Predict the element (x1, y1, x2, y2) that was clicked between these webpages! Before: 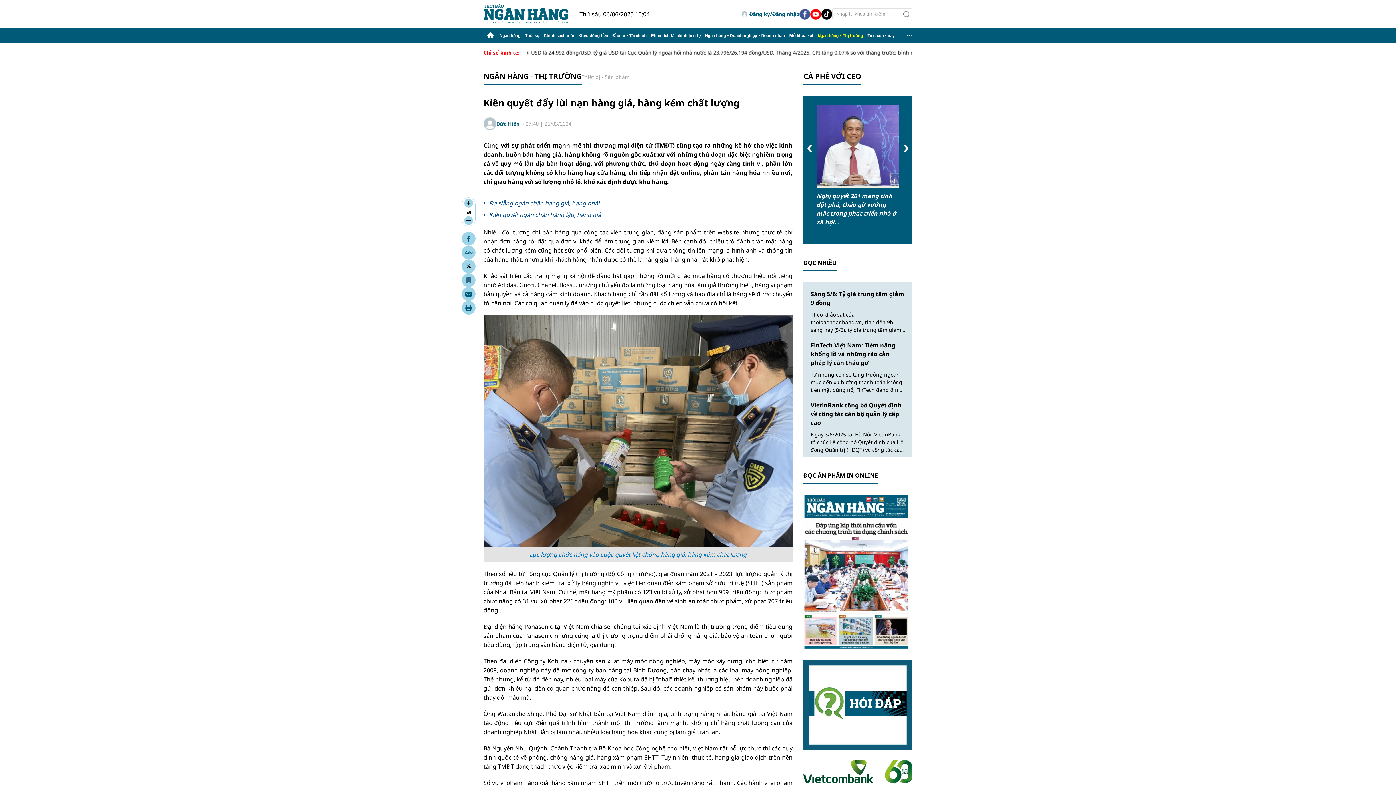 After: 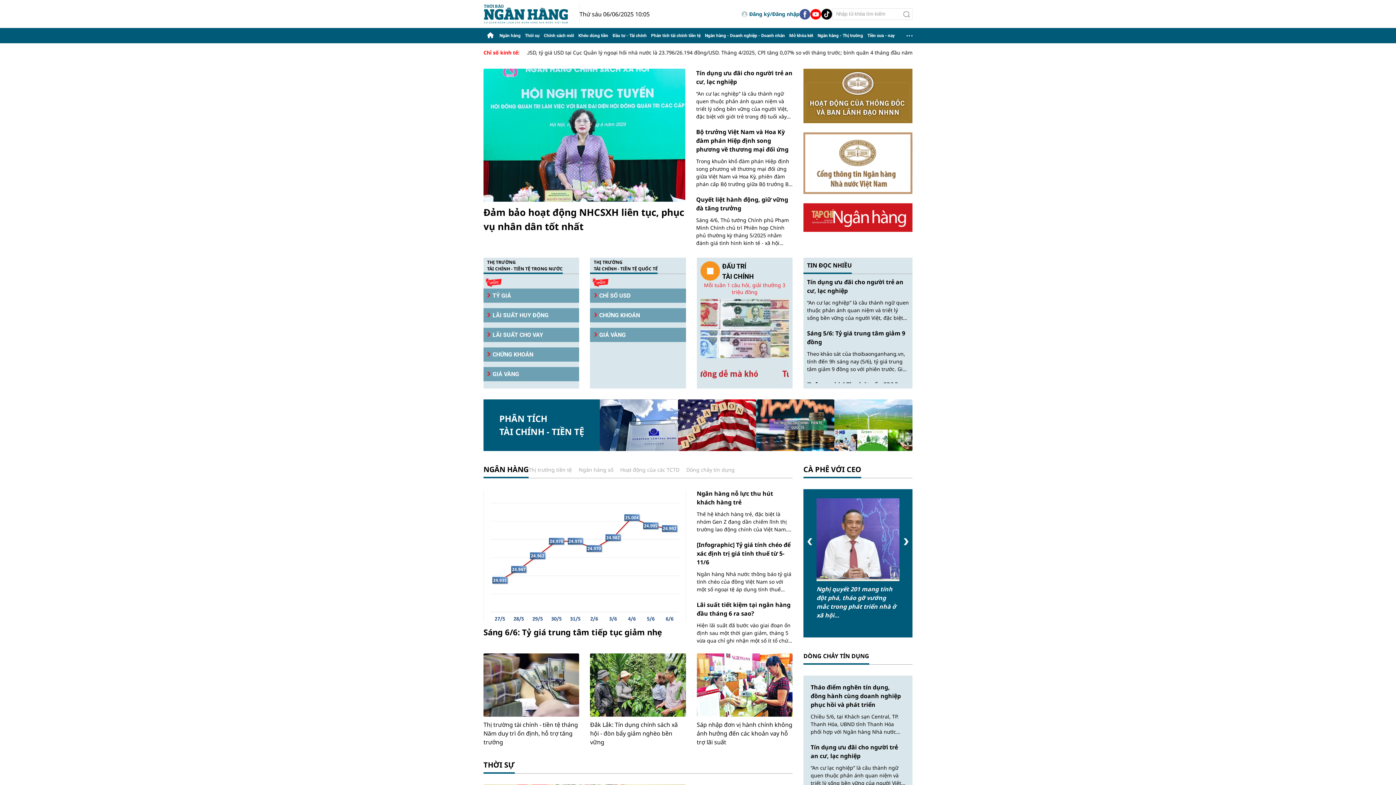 Action: bbox: (483, 3, 579, 24)